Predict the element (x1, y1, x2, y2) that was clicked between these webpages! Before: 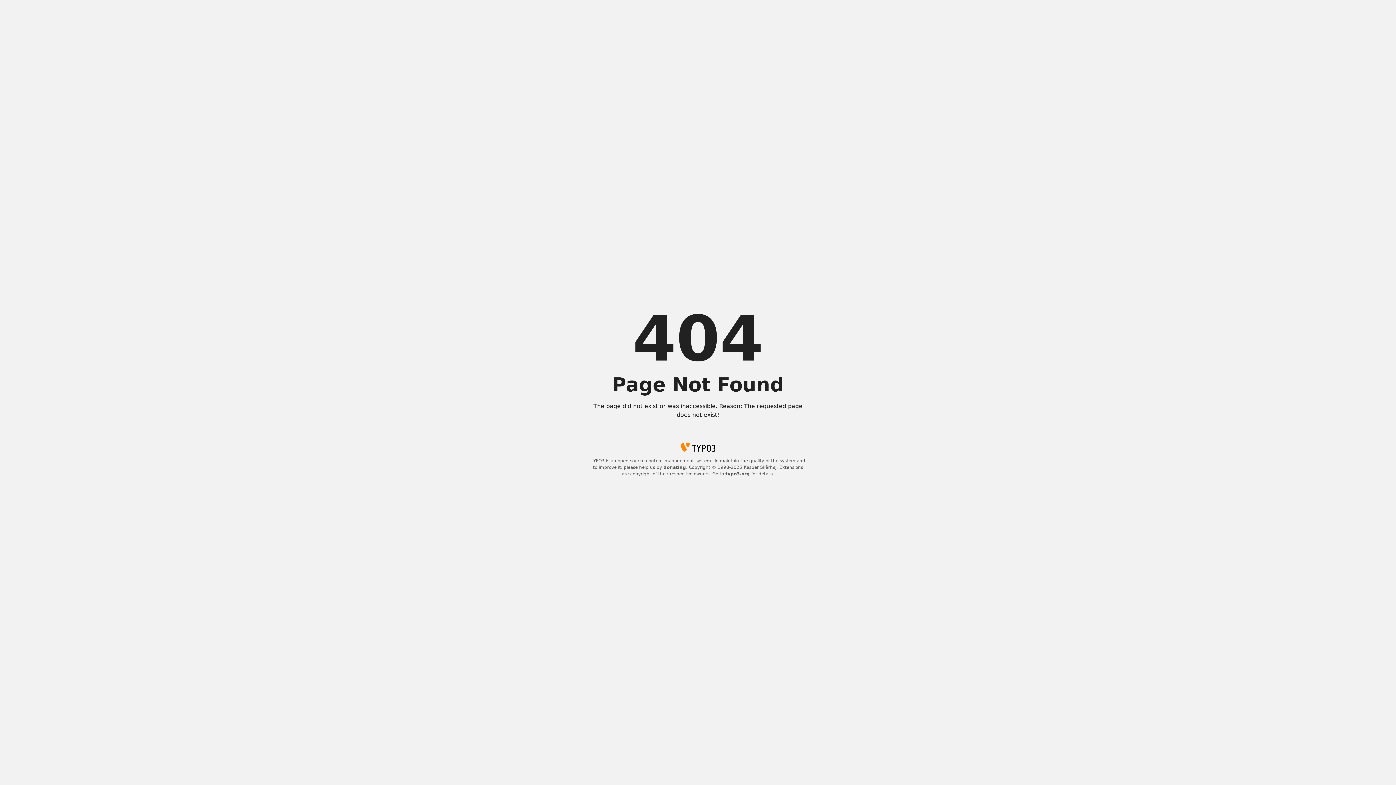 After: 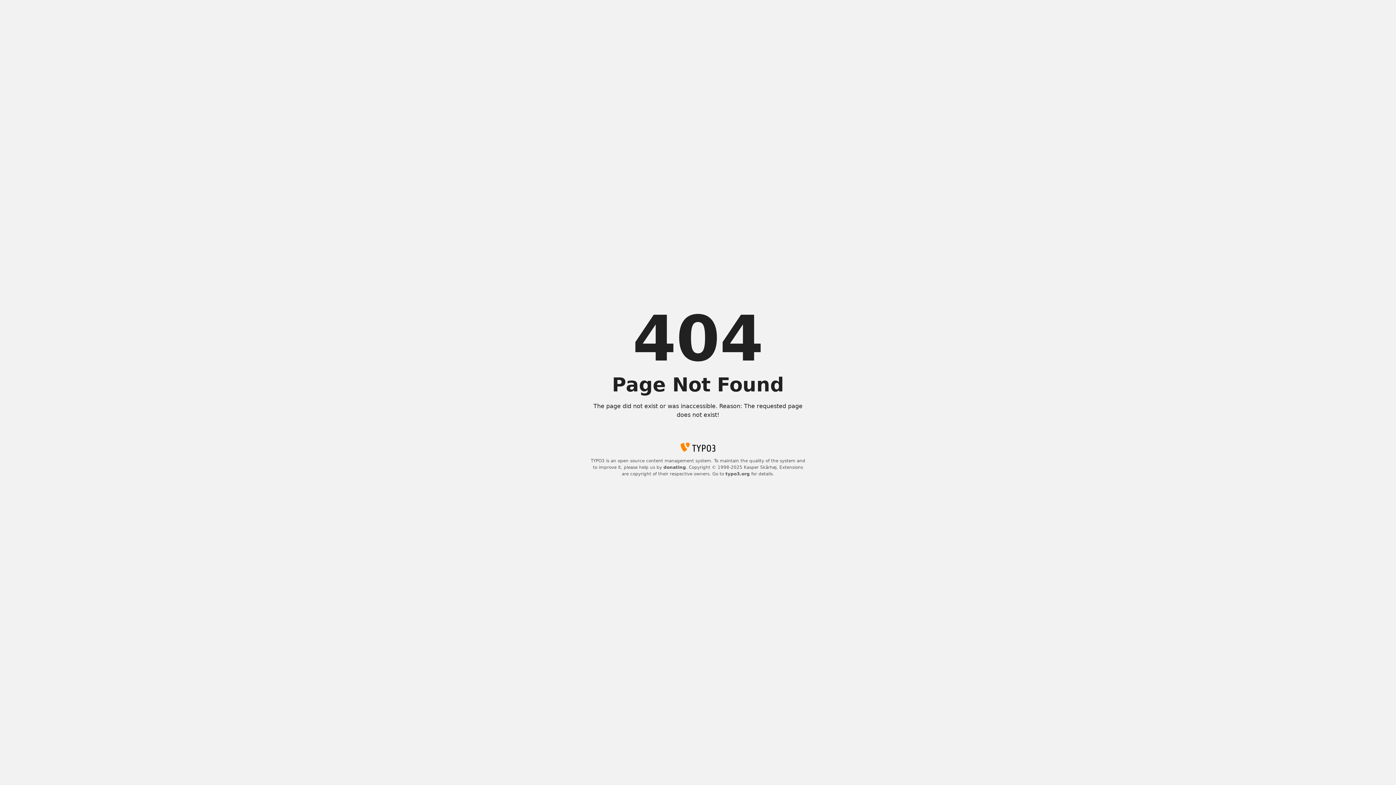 Action: label: donating bbox: (663, 465, 686, 470)